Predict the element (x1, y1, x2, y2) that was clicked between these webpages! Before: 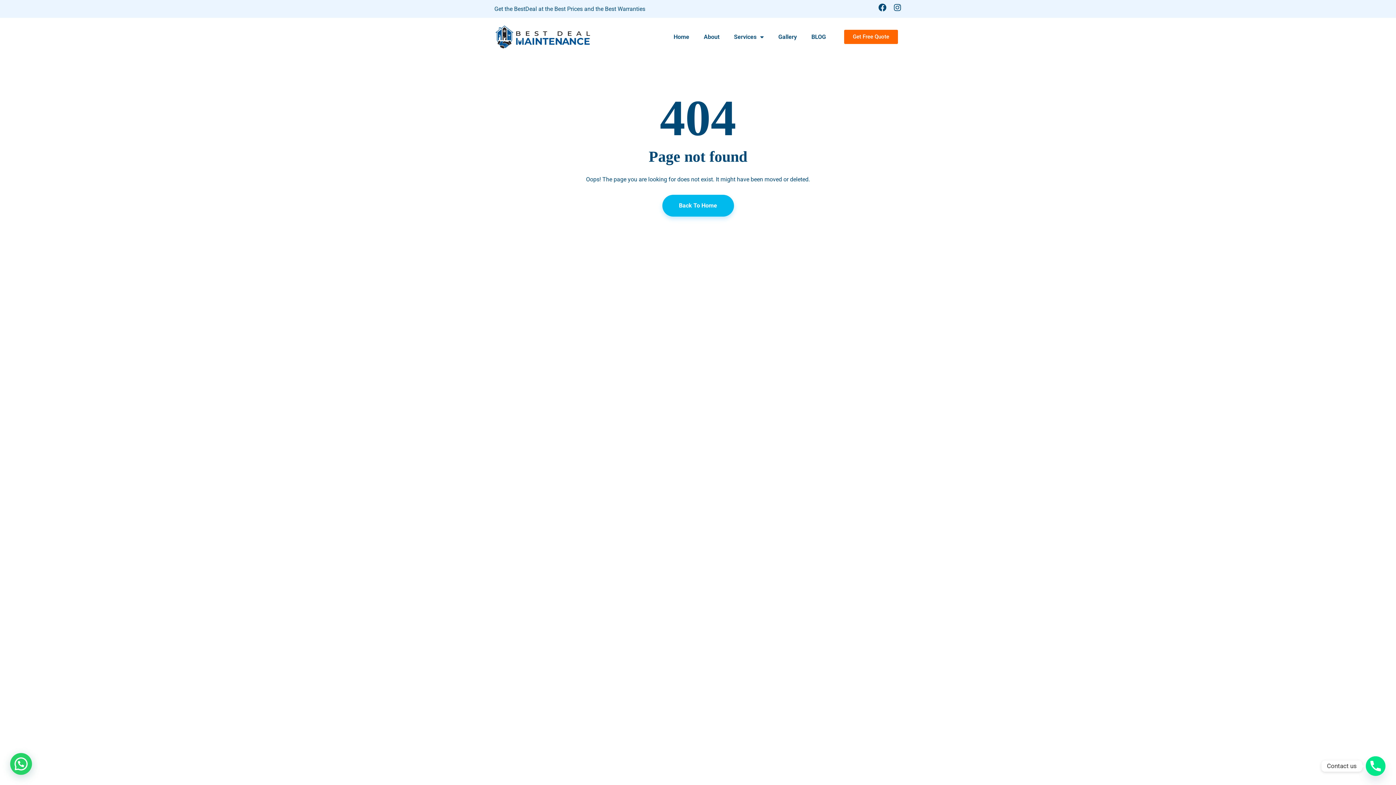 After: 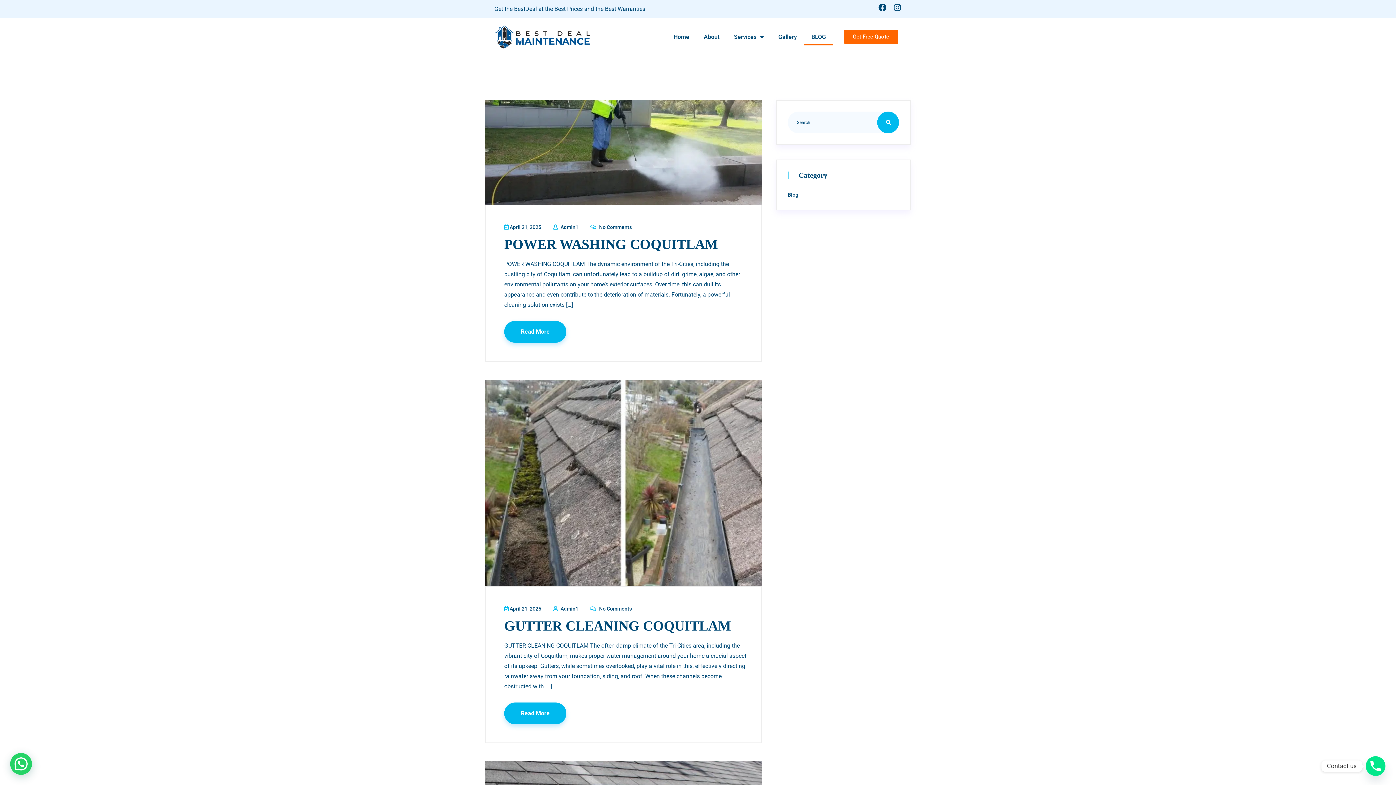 Action: bbox: (804, 28, 833, 45) label: BLOG